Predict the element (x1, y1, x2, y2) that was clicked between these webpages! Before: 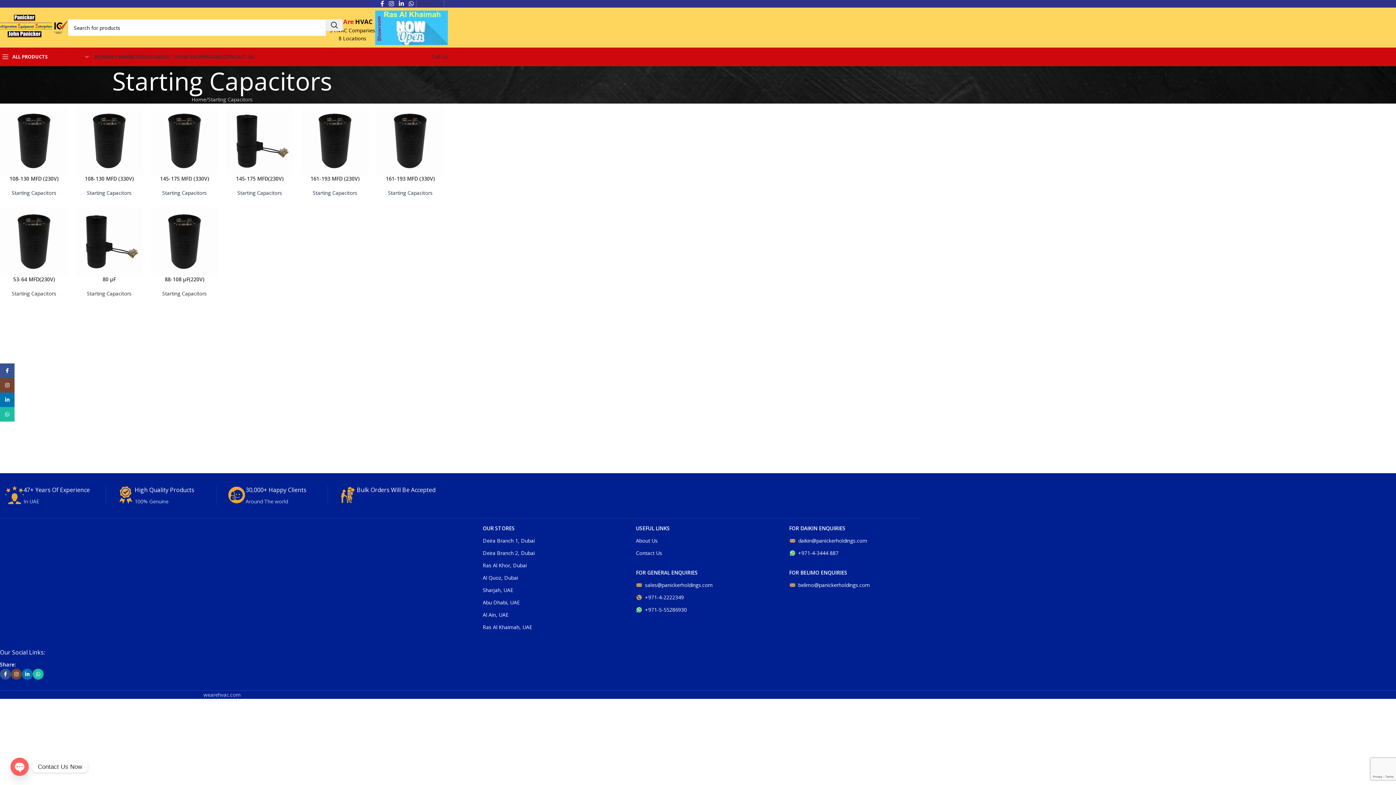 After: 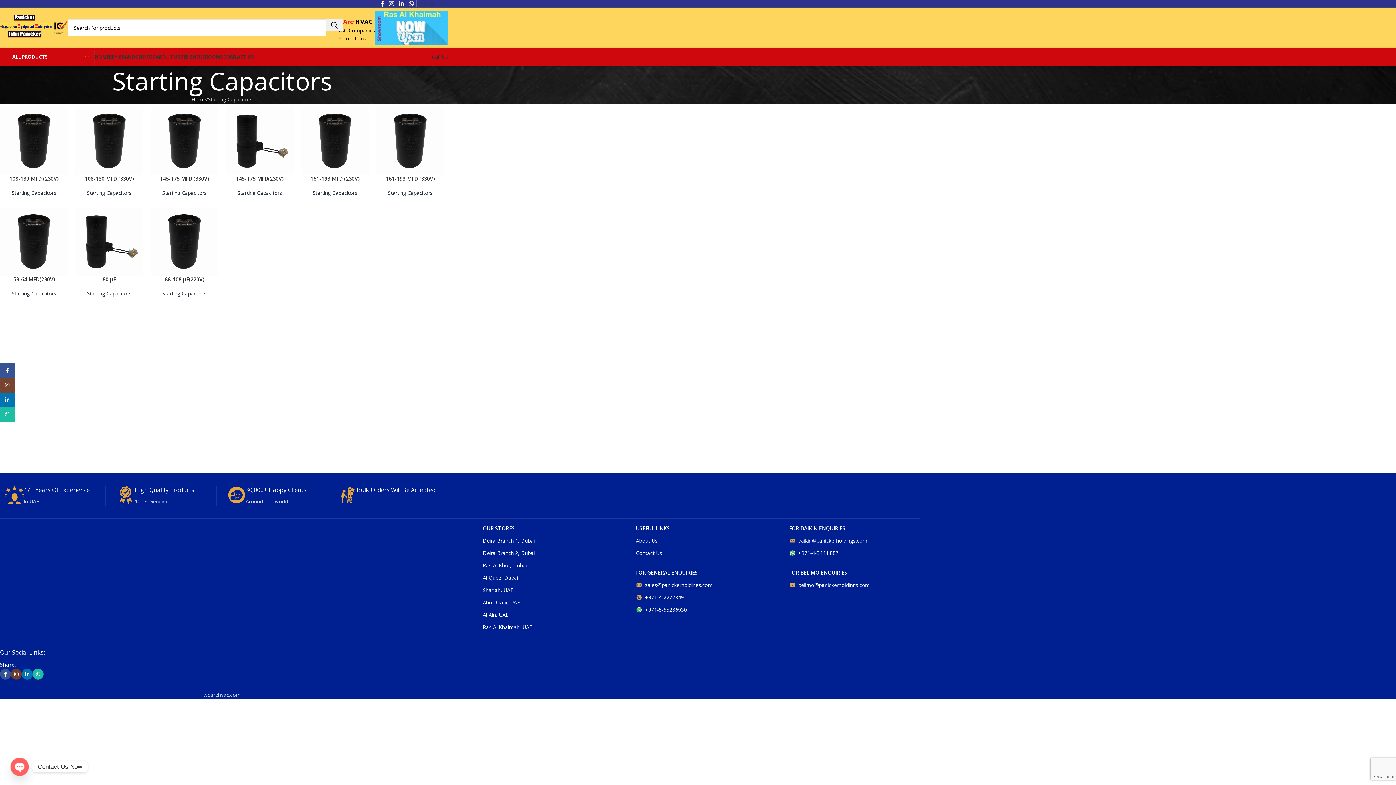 Action: bbox: (10, 669, 21, 680) label: Instagram social link